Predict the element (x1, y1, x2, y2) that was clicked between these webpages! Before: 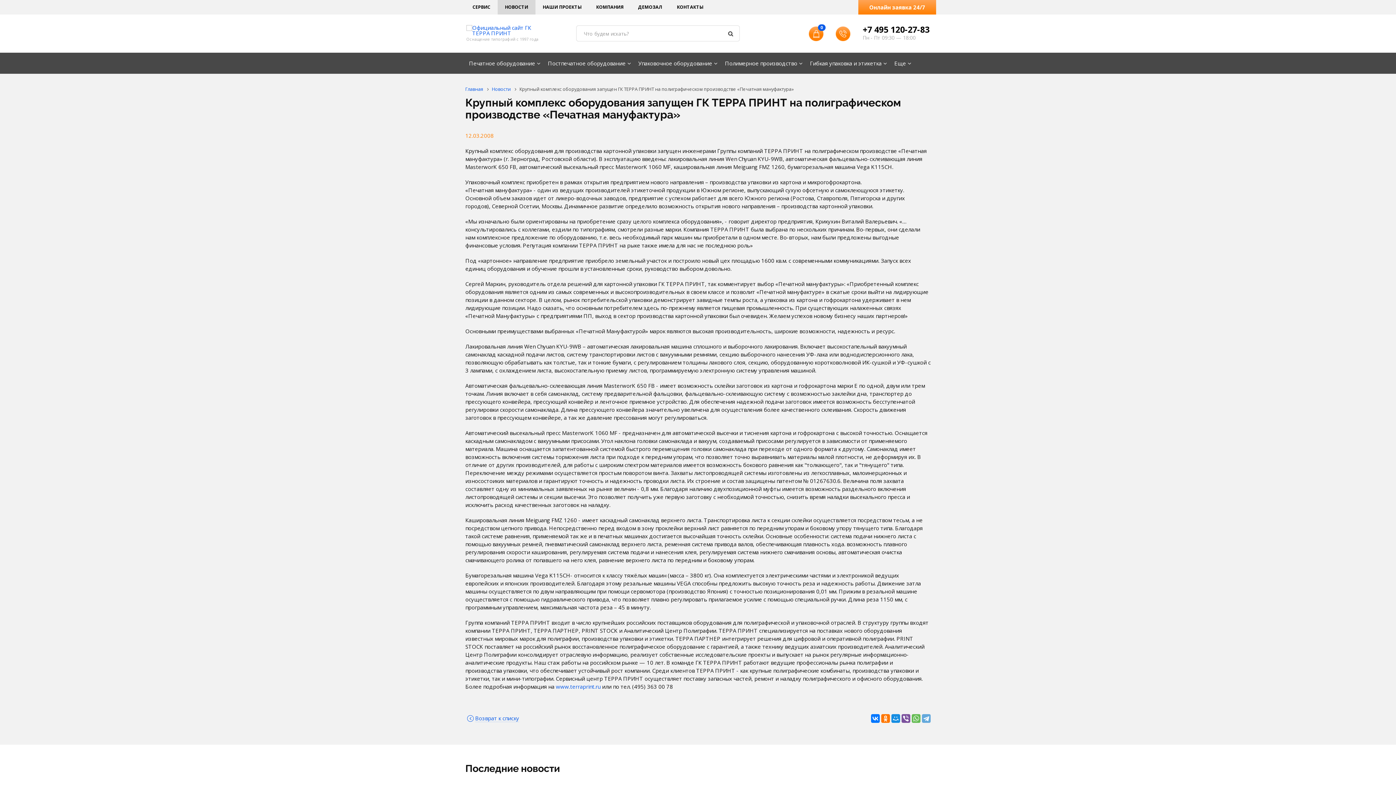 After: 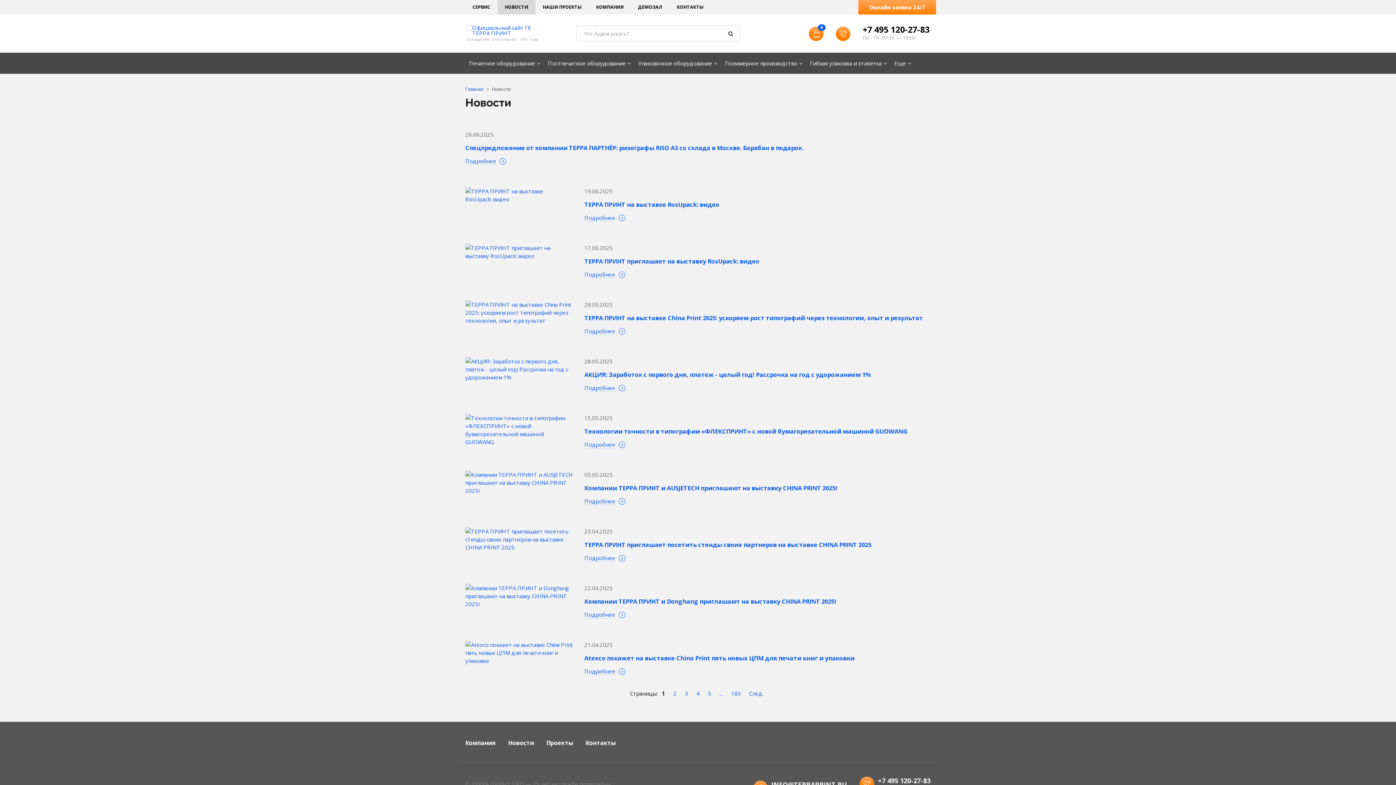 Action: label: НОВОСТИ bbox: (497, 0, 535, 14)